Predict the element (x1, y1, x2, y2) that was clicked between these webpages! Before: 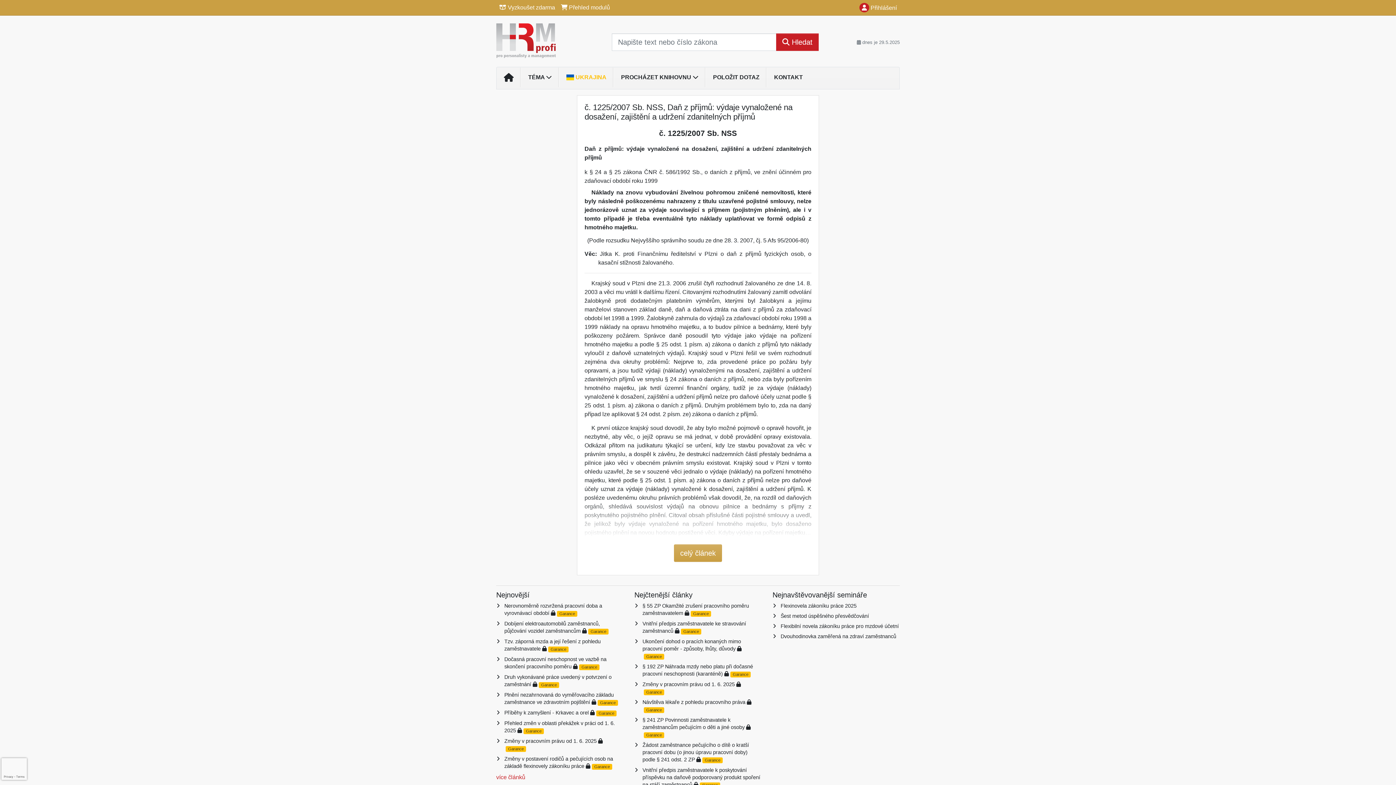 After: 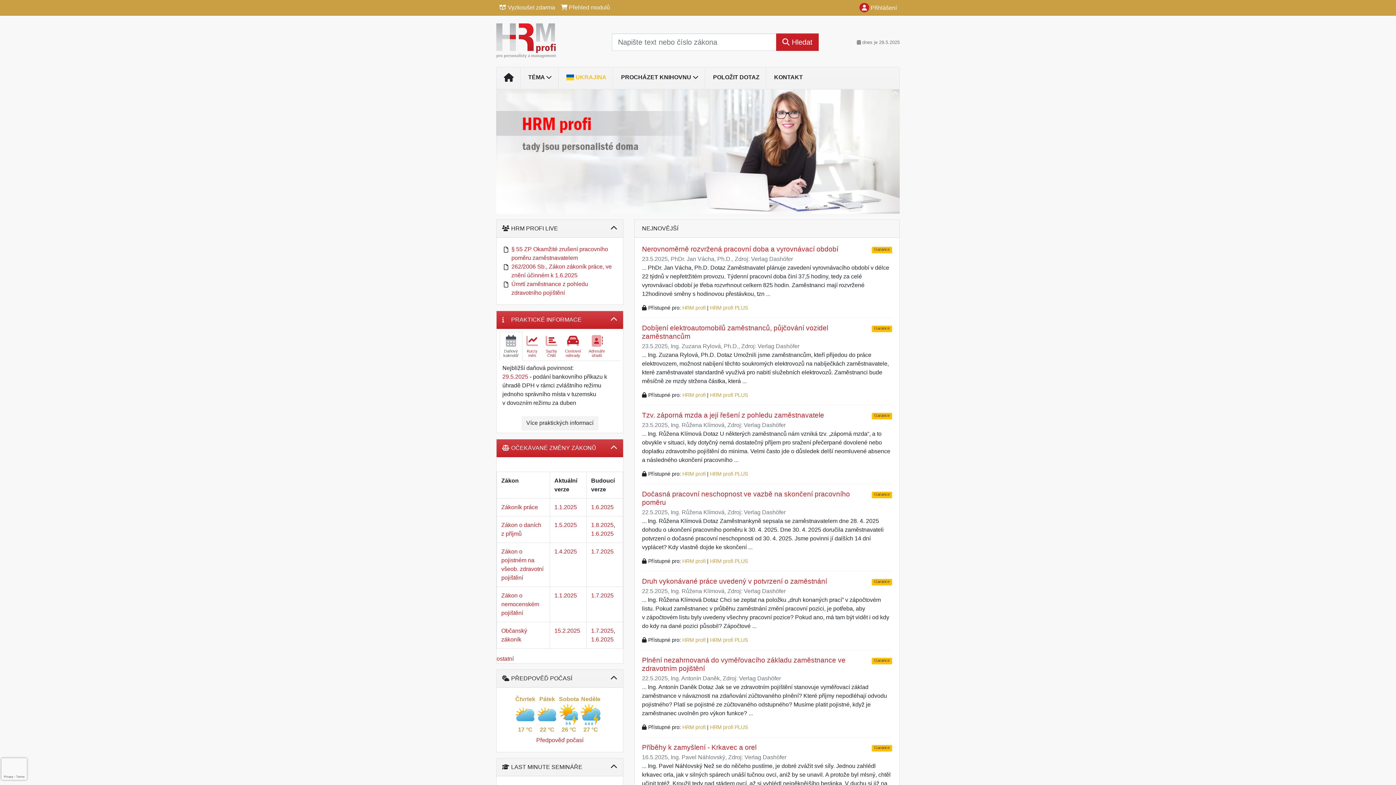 Action: bbox: (496, 70, 521, 86)